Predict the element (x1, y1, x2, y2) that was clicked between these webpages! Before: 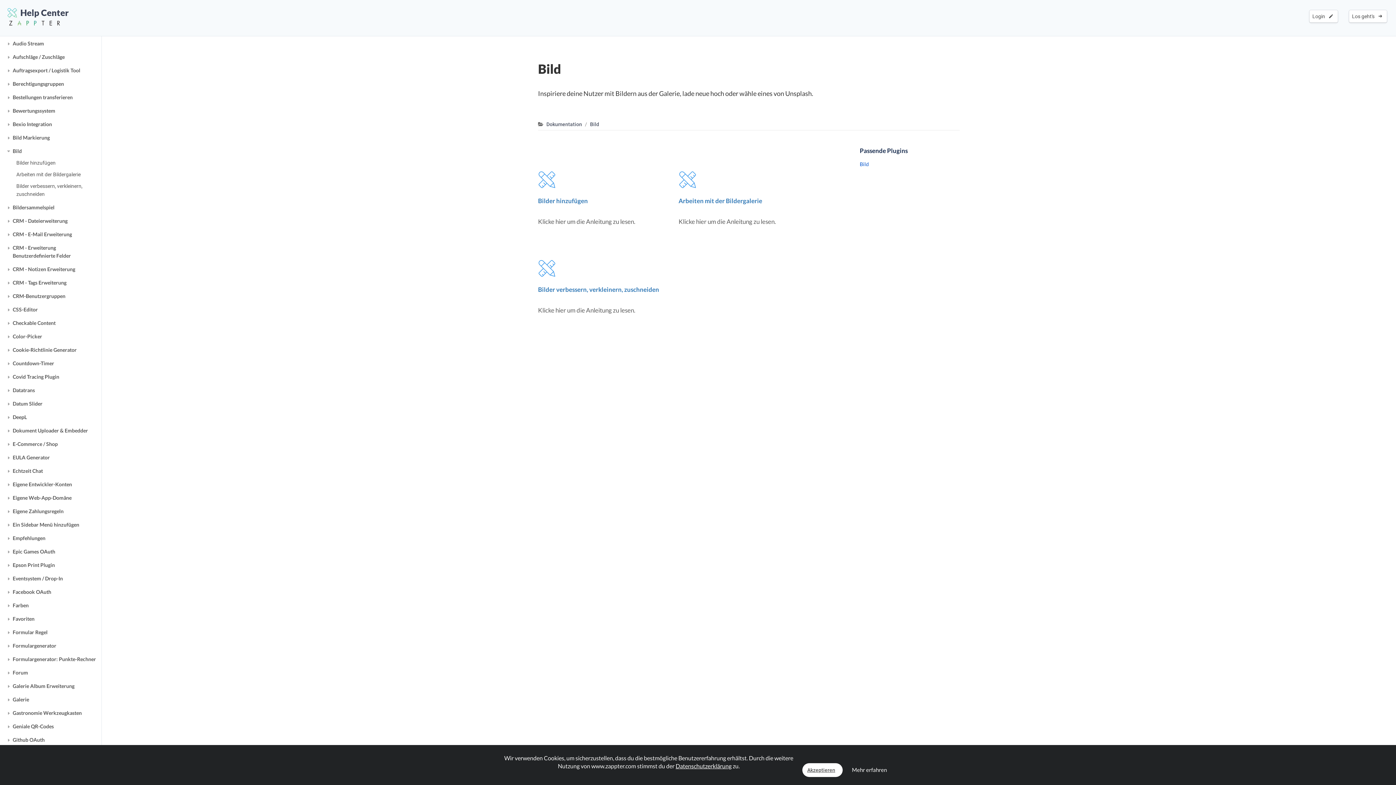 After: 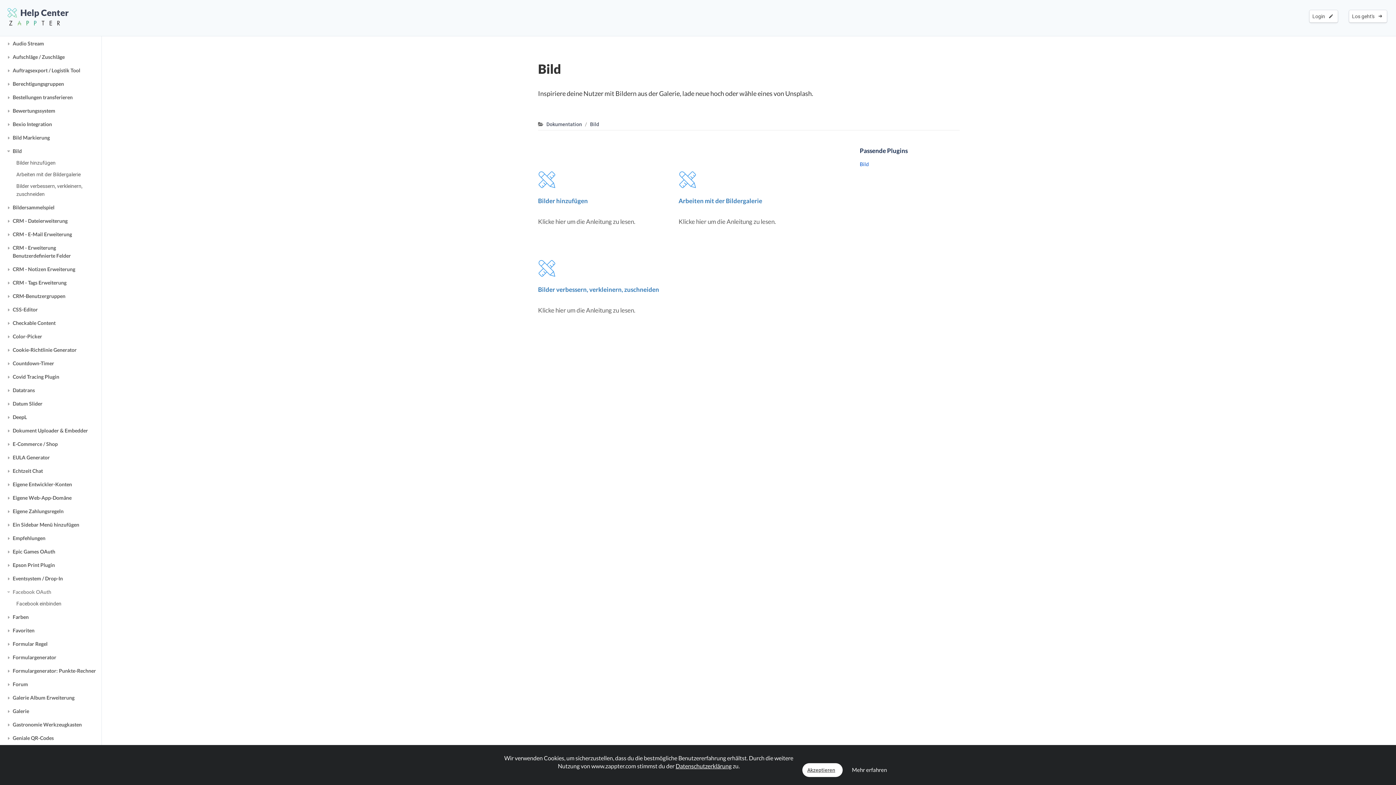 Action: label: Facebook OAuth bbox: (12, 588, 96, 596)